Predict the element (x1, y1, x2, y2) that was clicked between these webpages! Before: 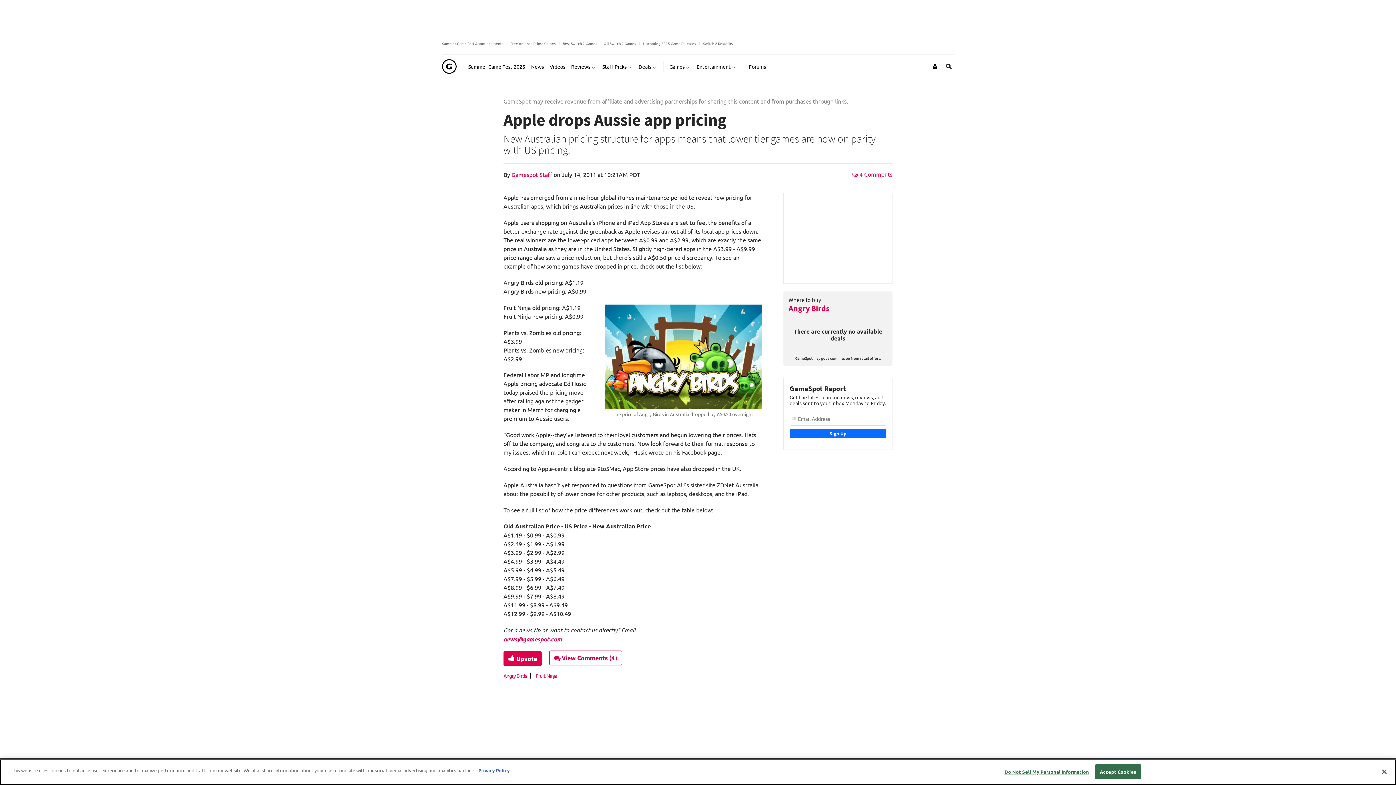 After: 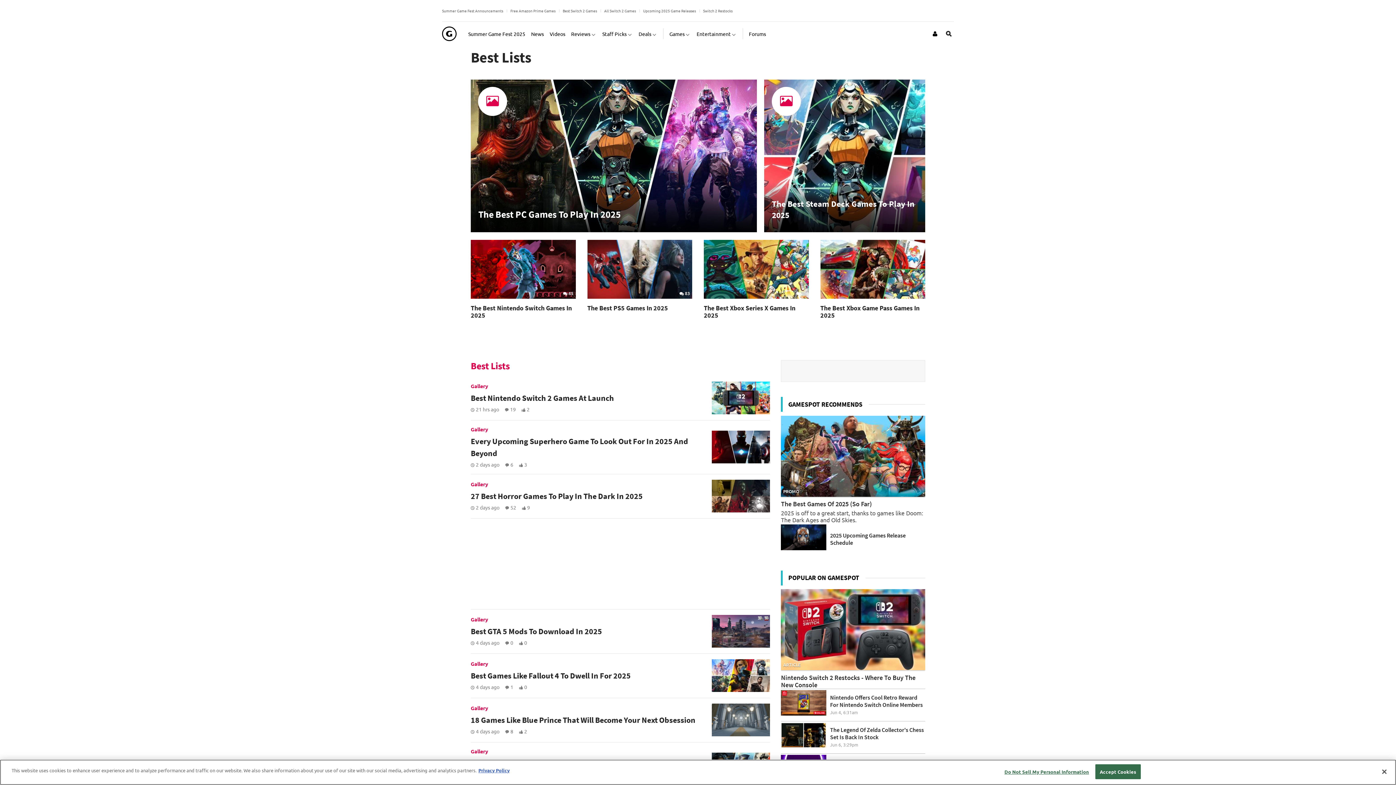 Action: label: Staff Picks bbox: (602, 57, 632, 75)